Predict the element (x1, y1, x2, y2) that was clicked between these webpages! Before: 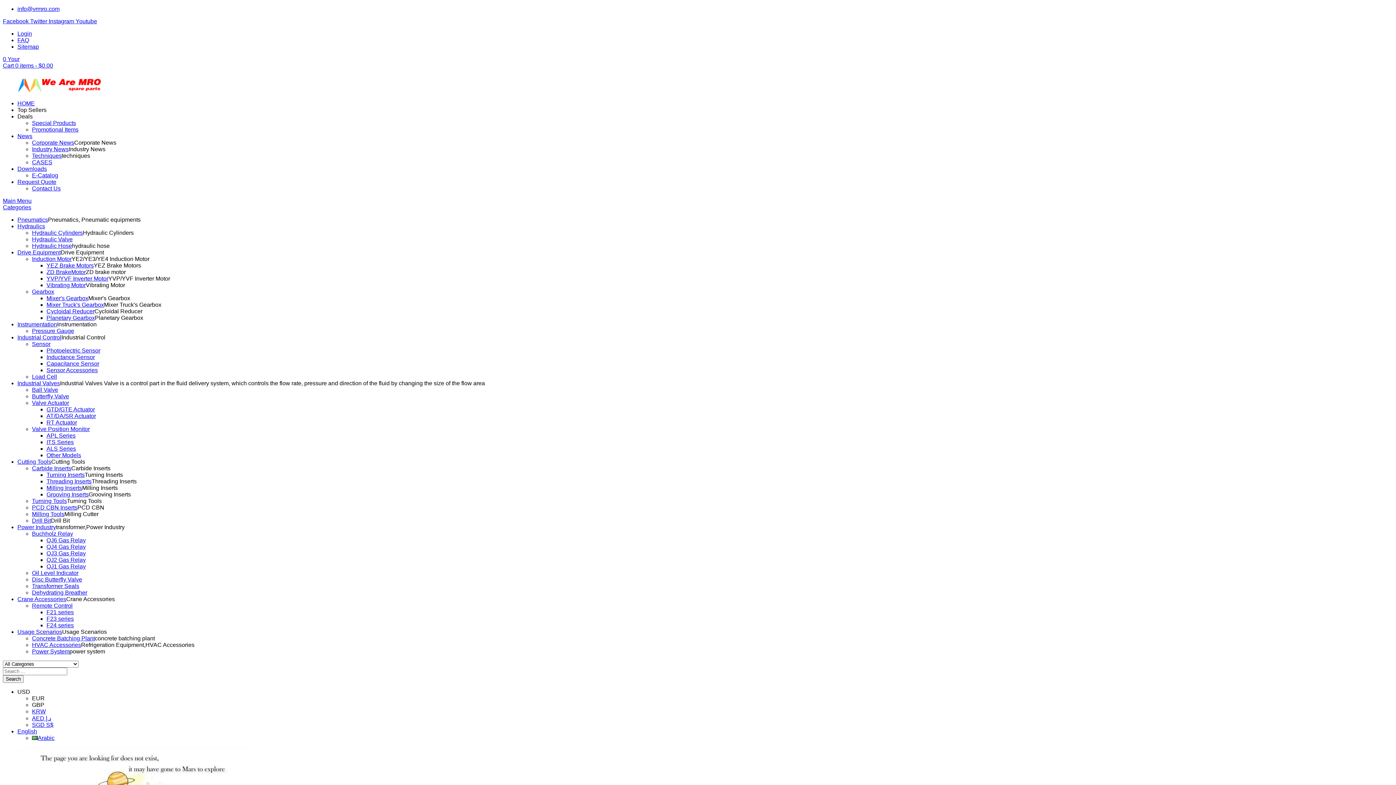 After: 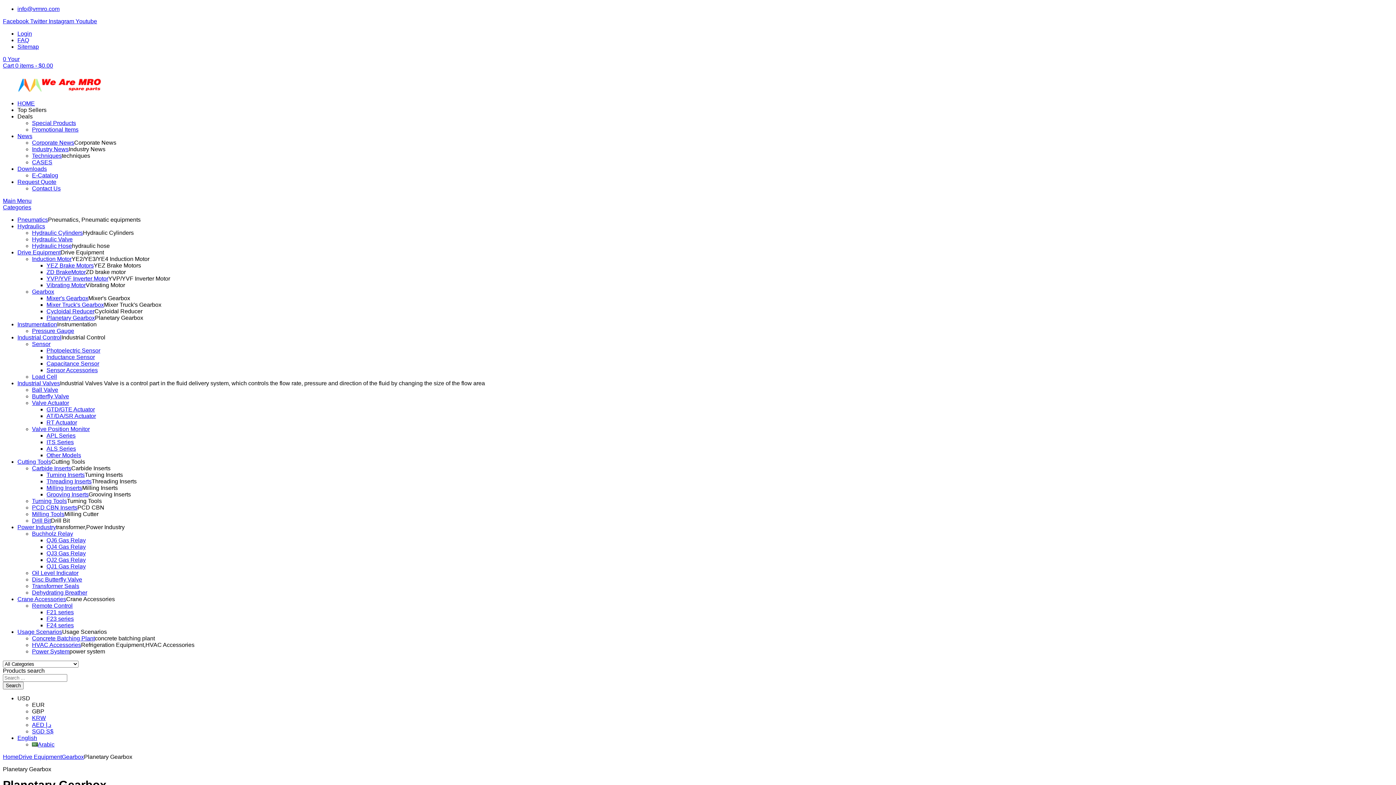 Action: bbox: (46, 314, 94, 321) label: Planetary Gearbox